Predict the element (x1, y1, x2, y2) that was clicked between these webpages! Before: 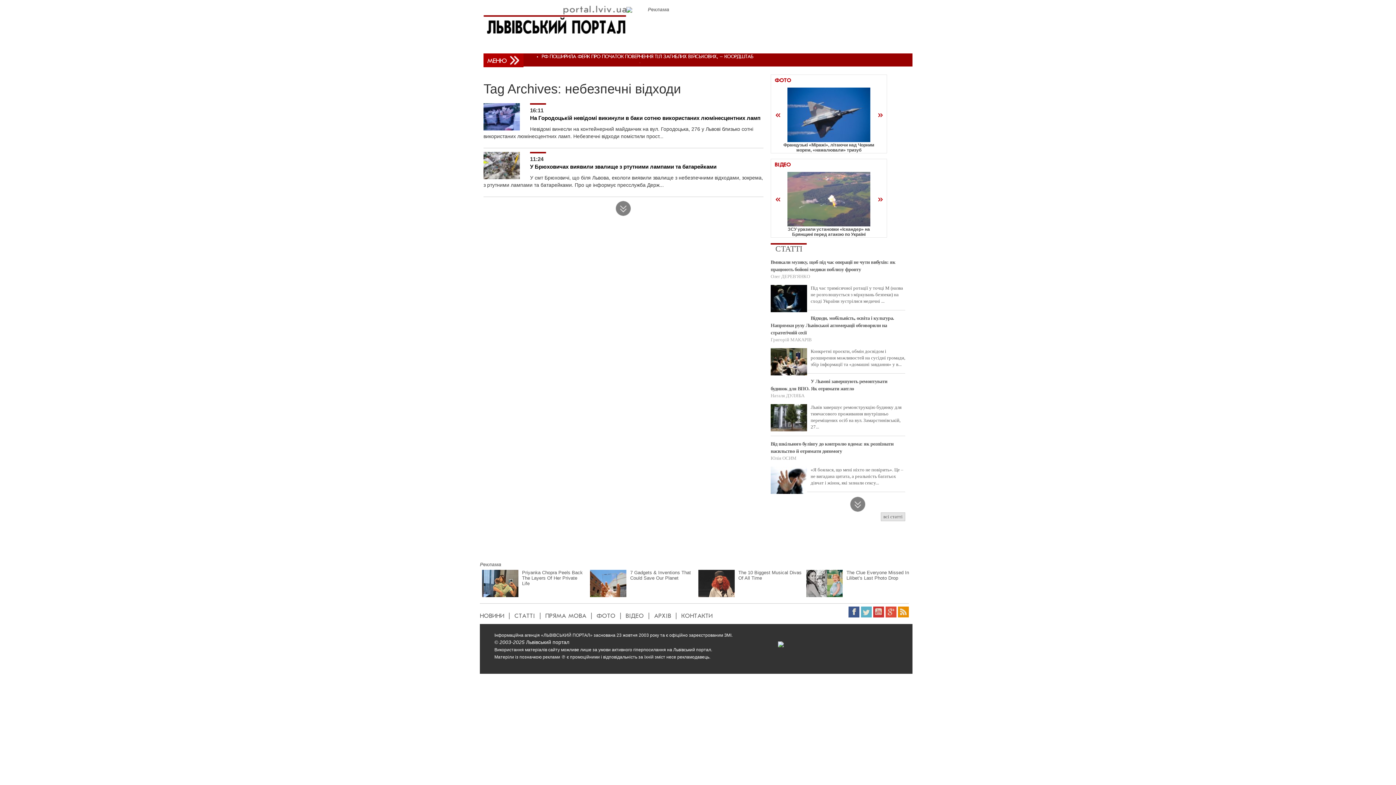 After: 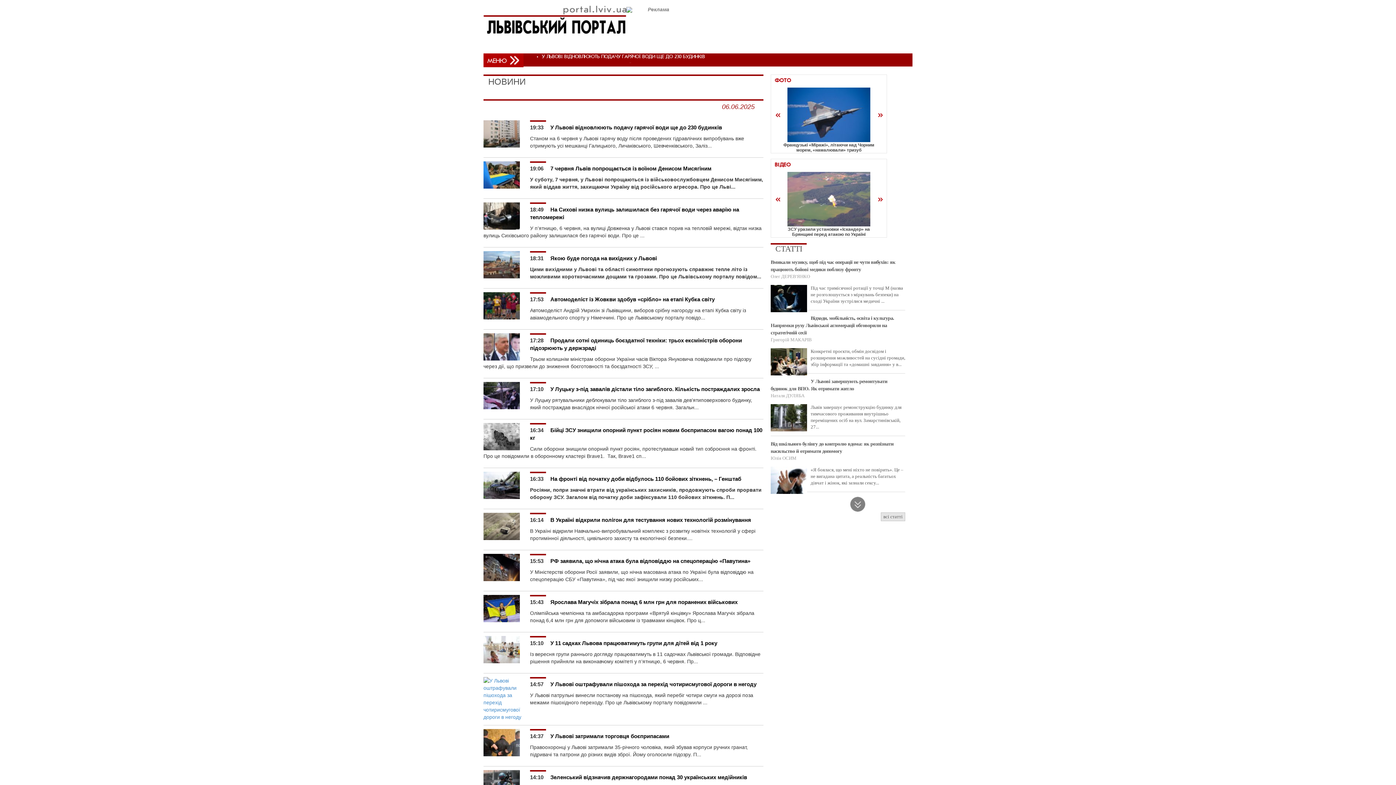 Action: label: НОВИНИ bbox: (480, 613, 514, 619)